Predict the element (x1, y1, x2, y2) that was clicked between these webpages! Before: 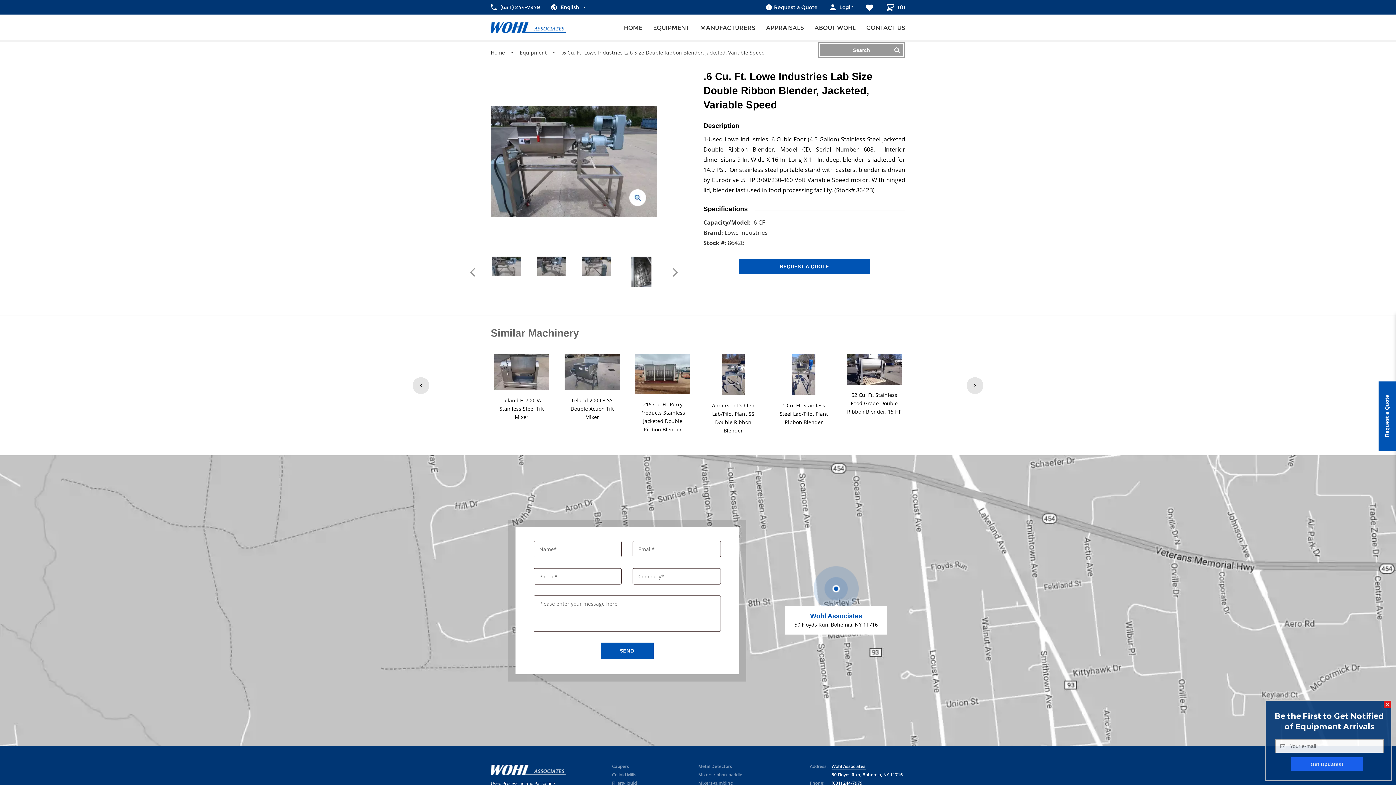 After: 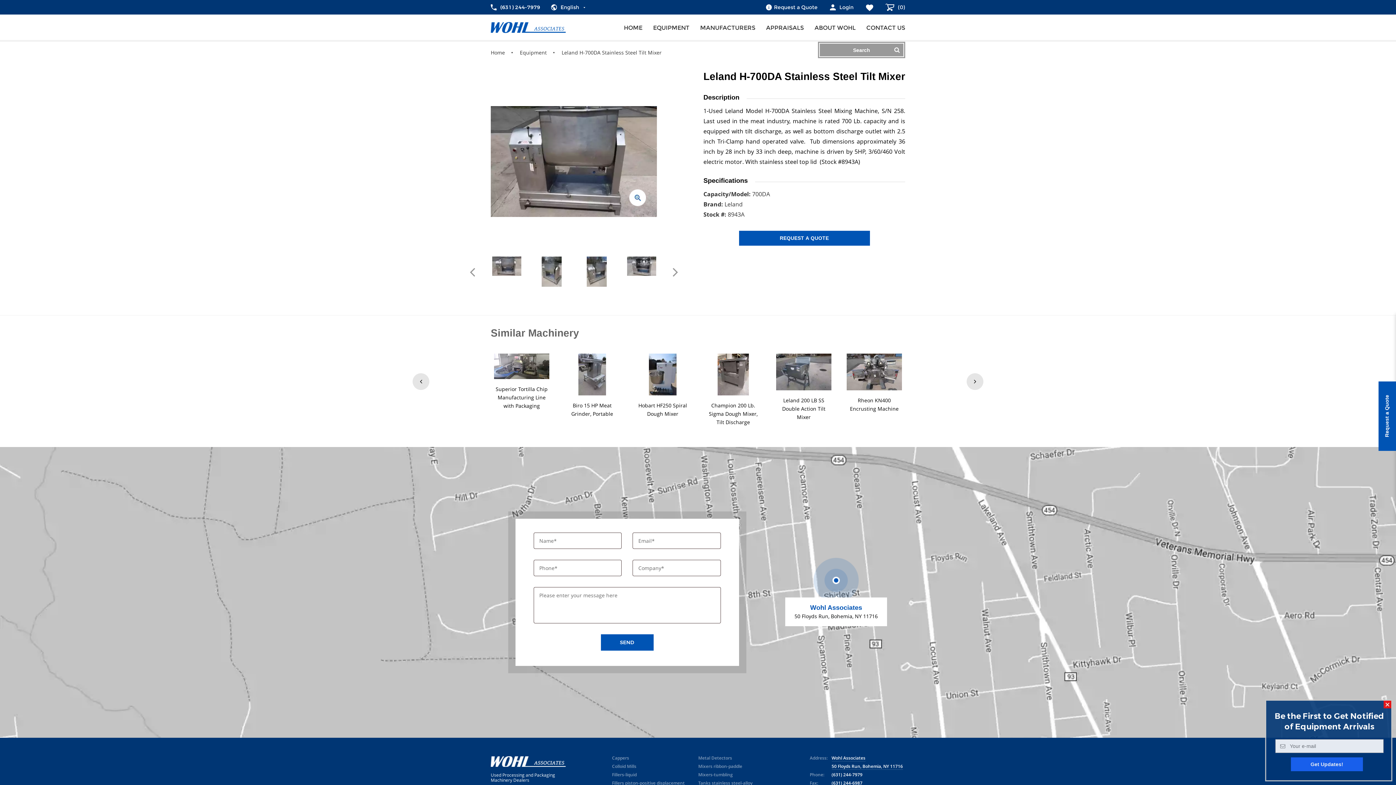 Action: bbox: (487, 347, 556, 428) label: Leland H-700DA Stainless Steel Tilt Mixer